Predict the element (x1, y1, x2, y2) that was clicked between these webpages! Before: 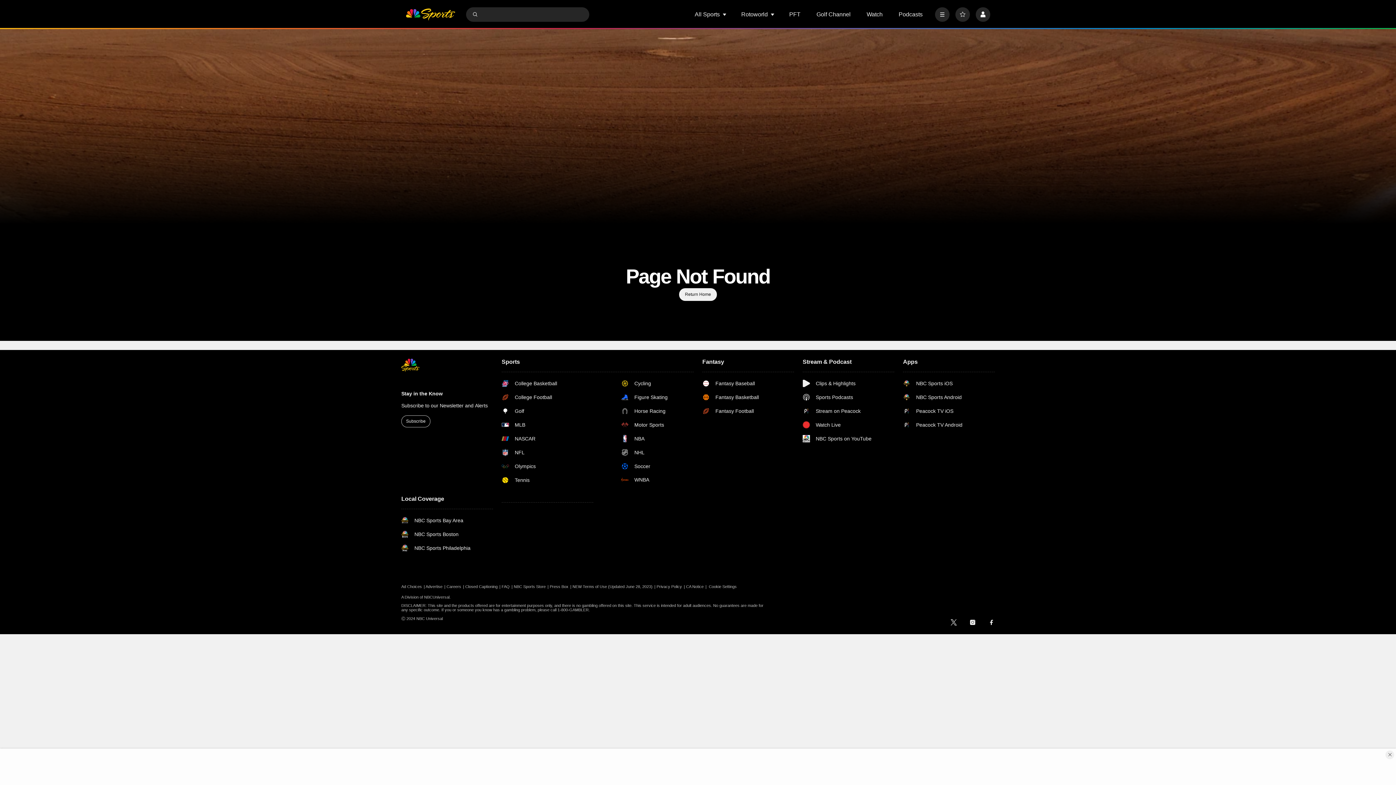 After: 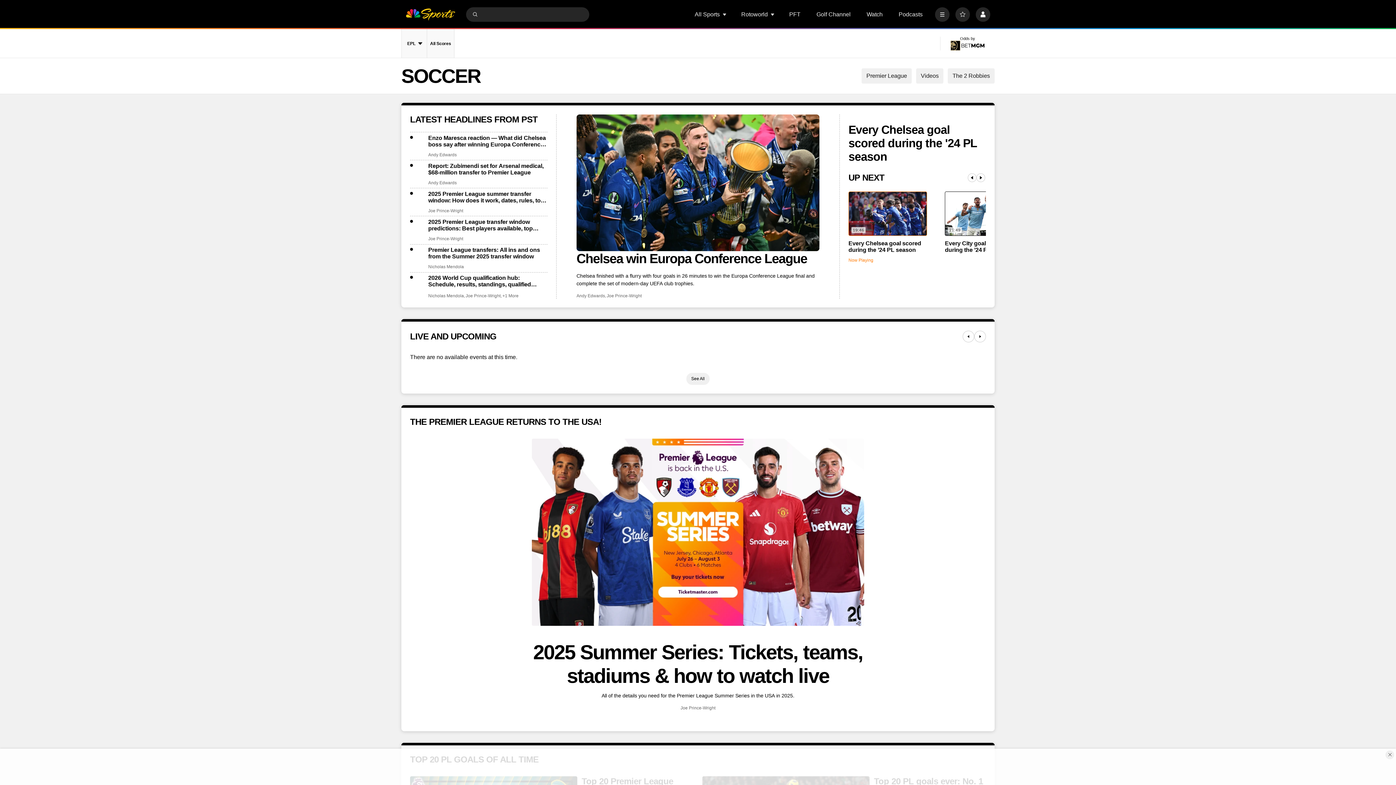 Action: bbox: (621, 462, 693, 470) label: Soccer